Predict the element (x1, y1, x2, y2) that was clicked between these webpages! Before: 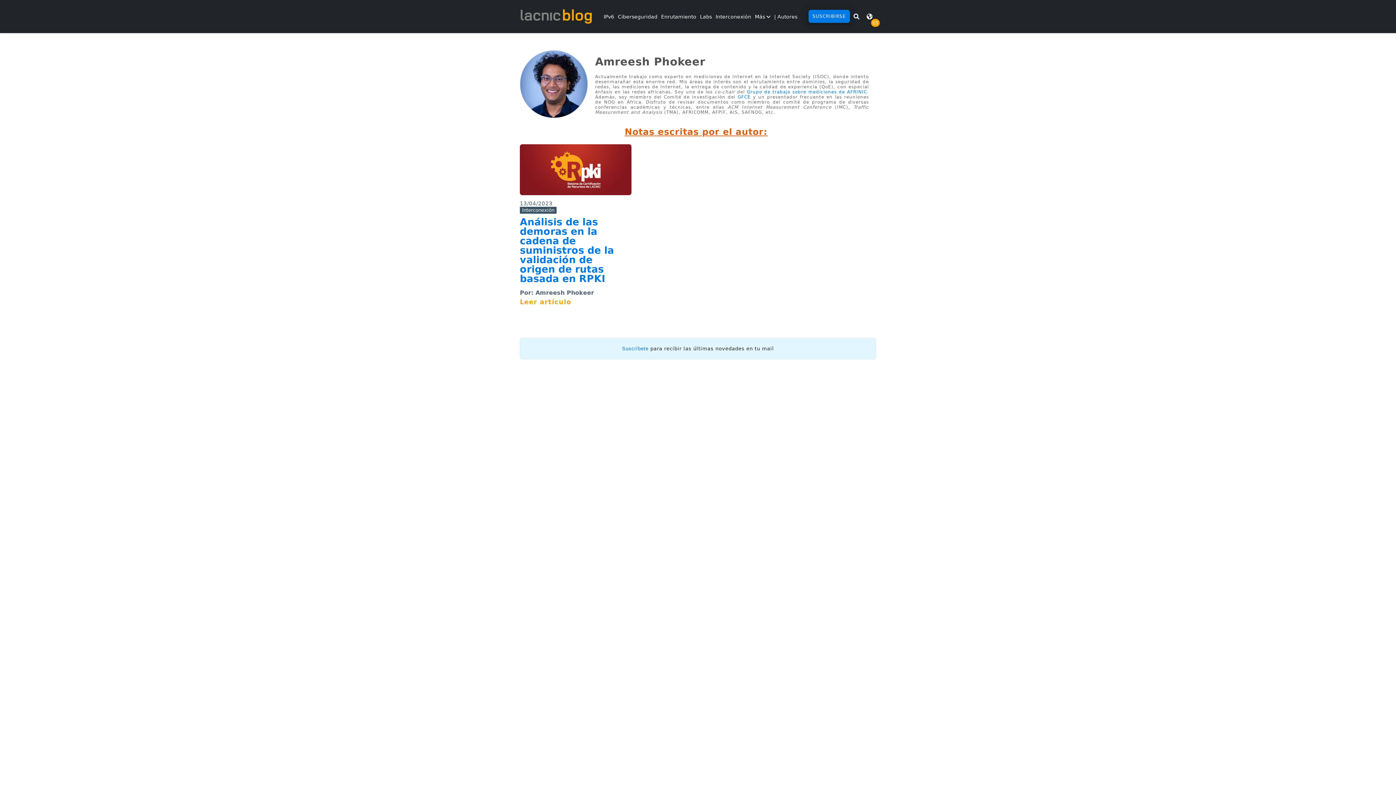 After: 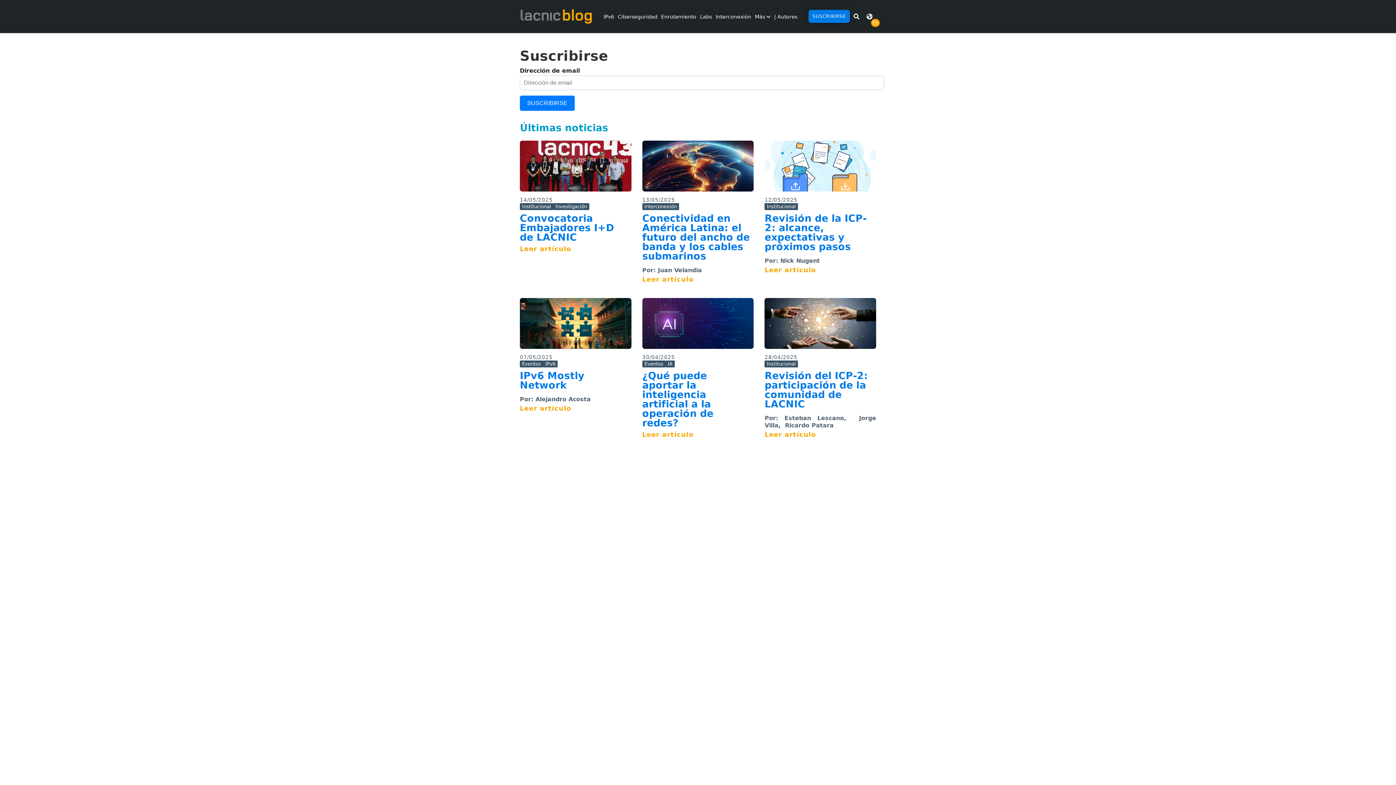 Action: bbox: (622, 346, 648, 351) label: Suscríbete